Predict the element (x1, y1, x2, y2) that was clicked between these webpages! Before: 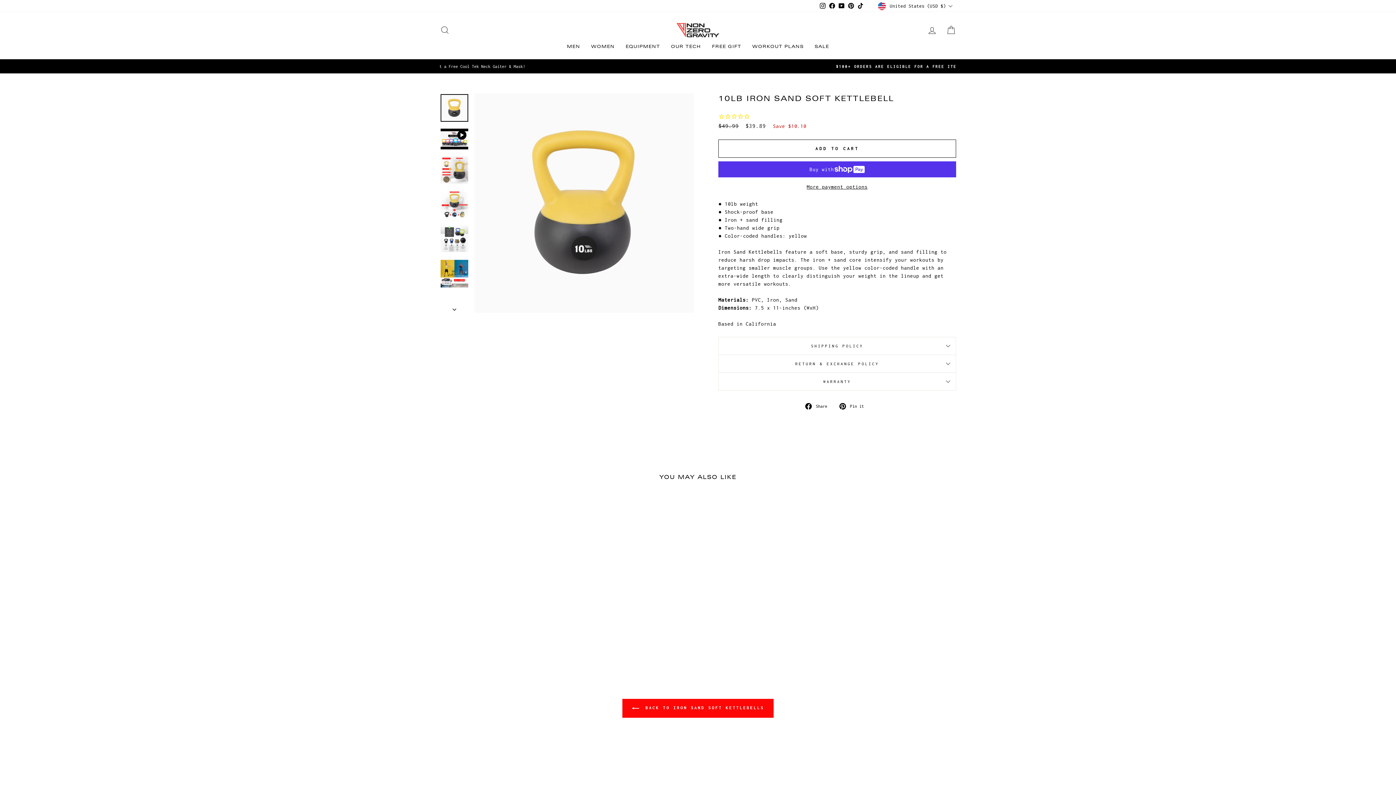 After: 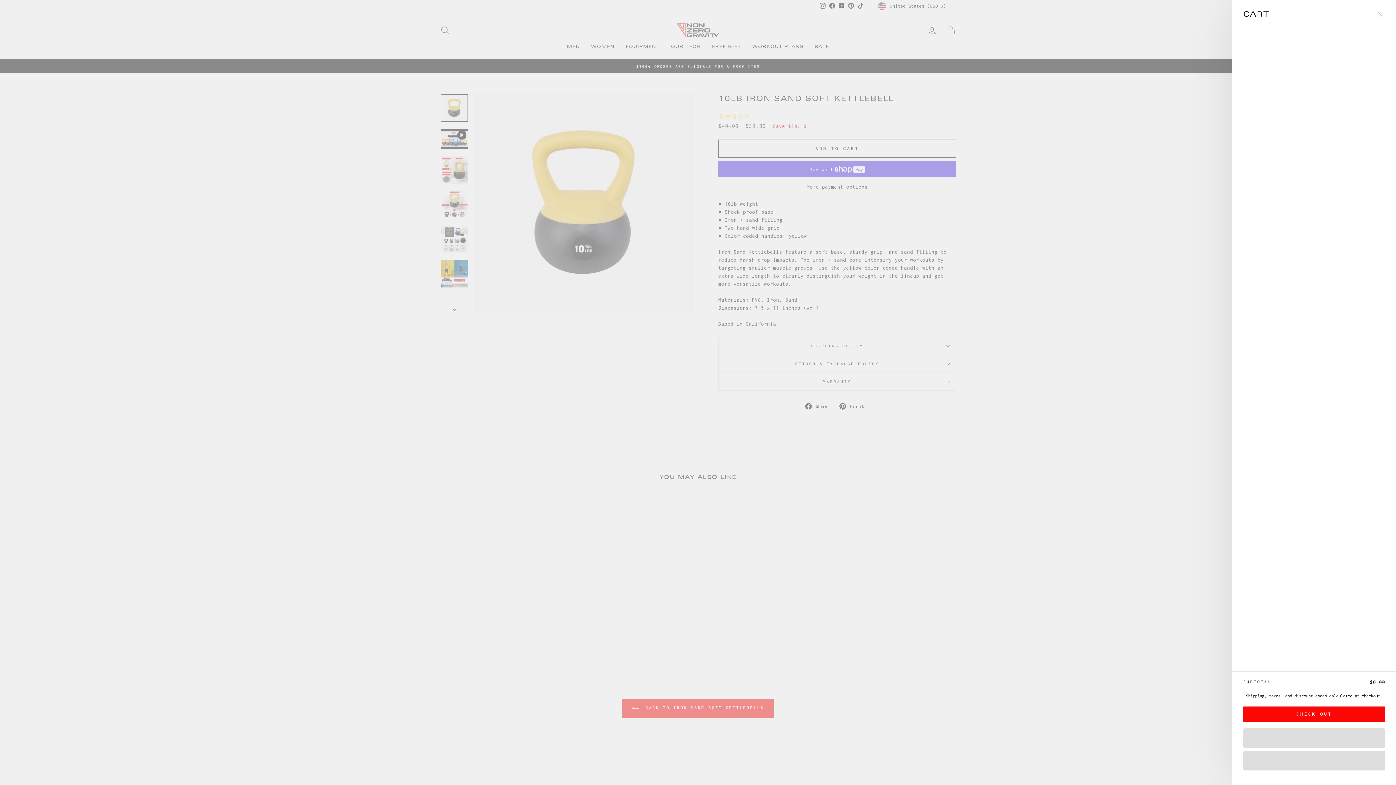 Action: label: CART bbox: (941, 22, 960, 37)